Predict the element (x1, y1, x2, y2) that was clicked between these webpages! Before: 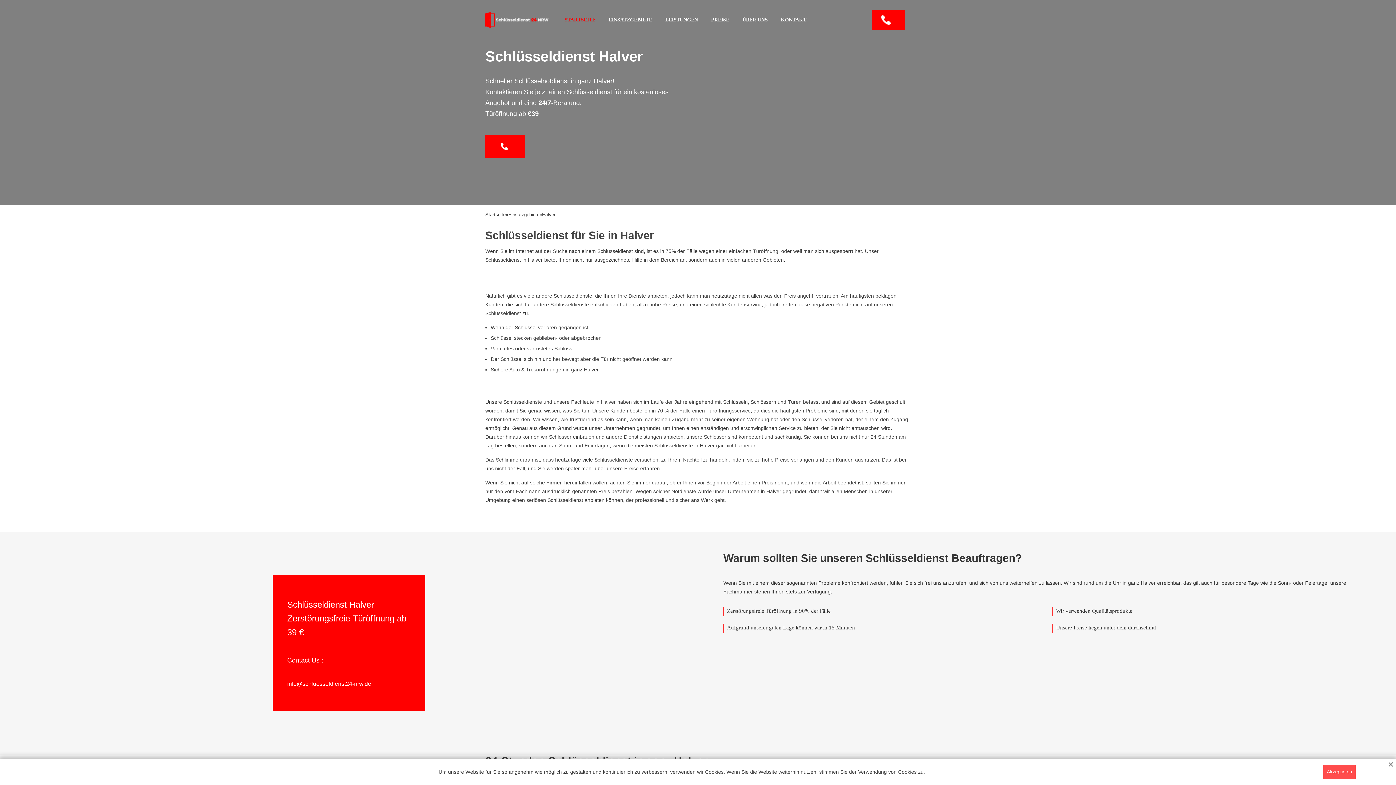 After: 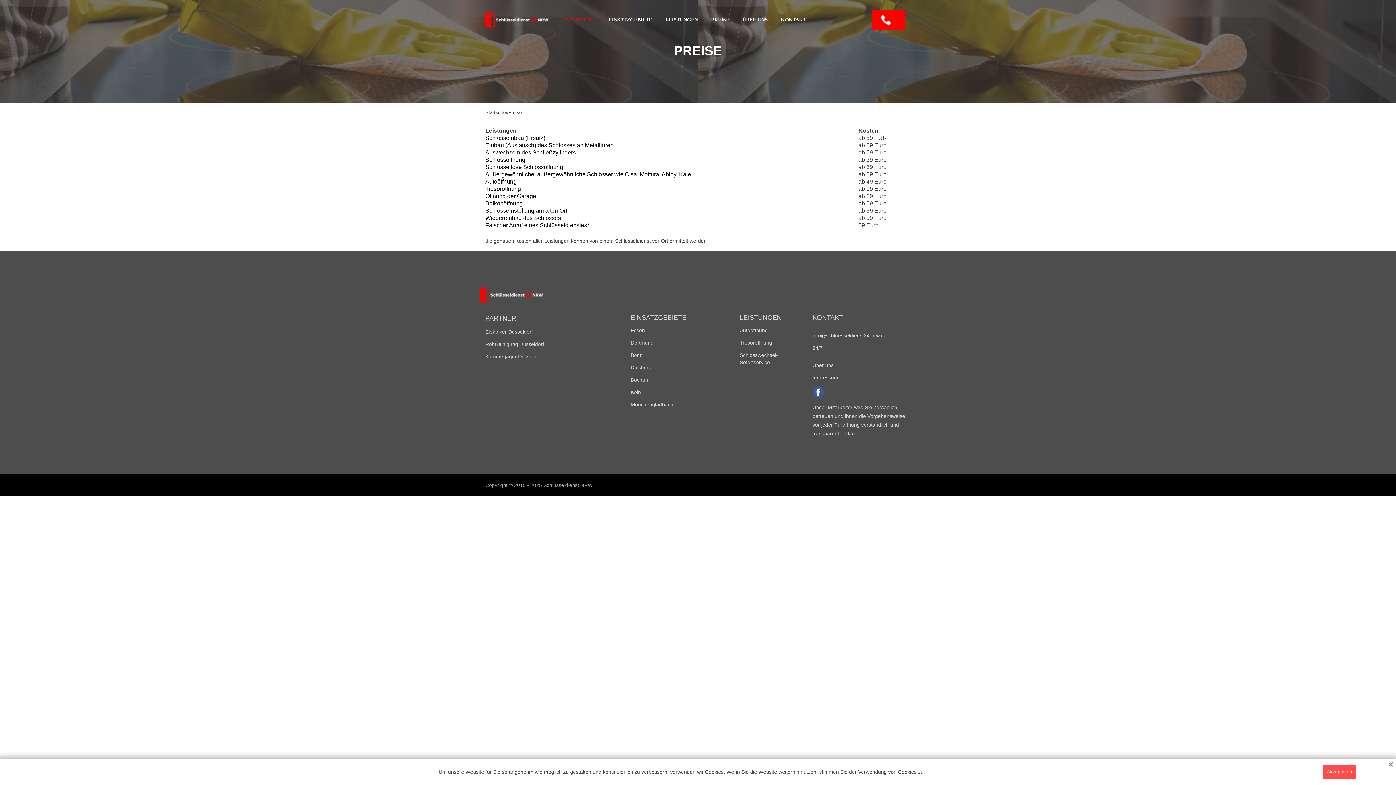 Action: bbox: (704, 0, 736, 40) label: PREISE